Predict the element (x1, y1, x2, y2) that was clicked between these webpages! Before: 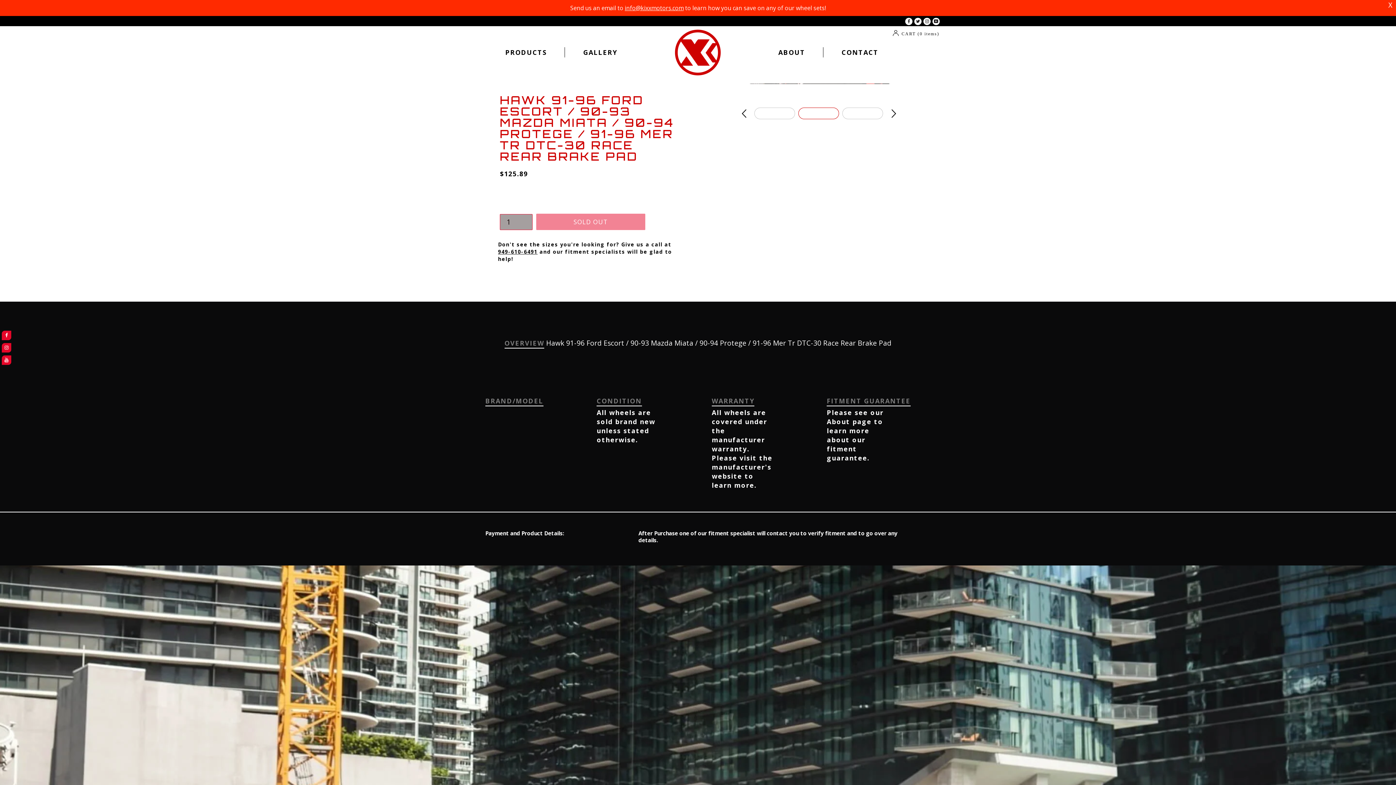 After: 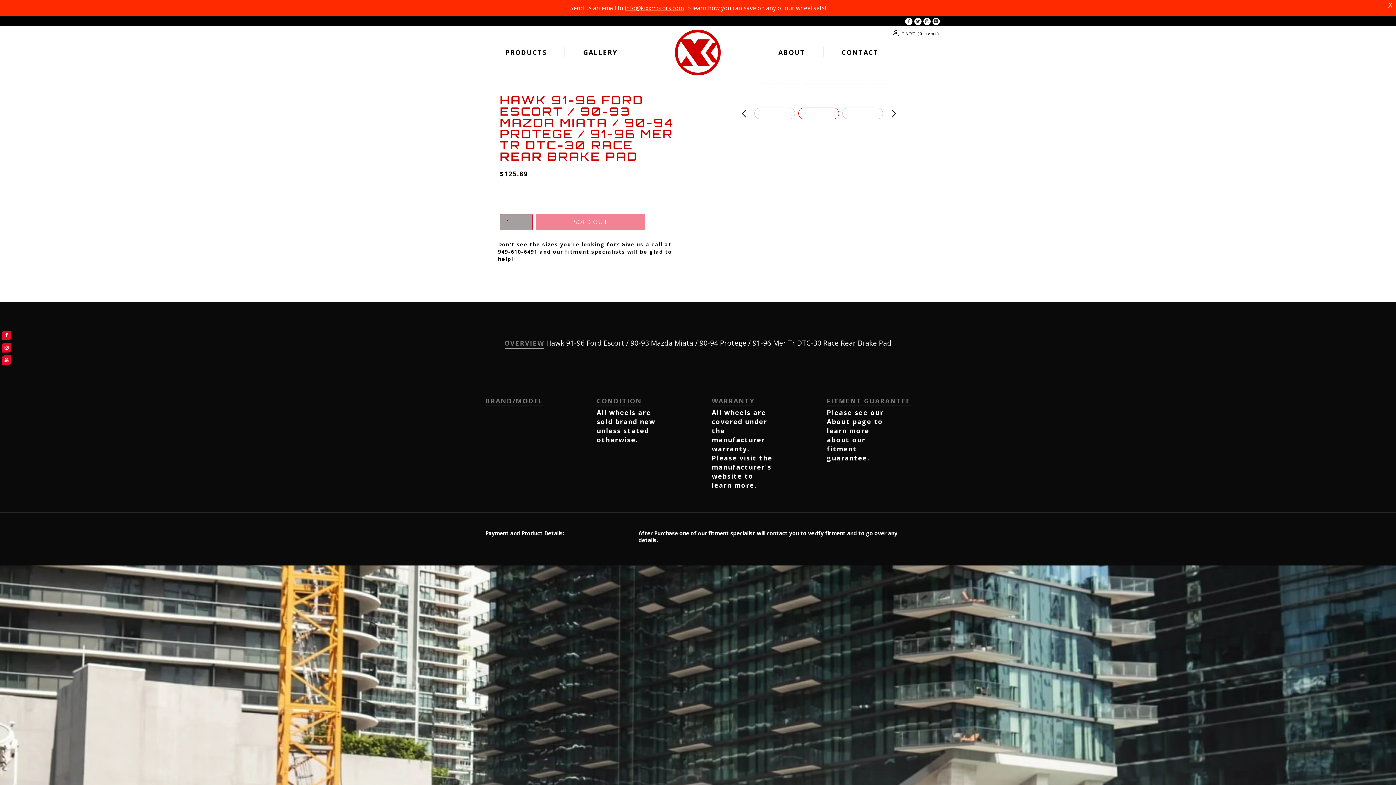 Action: label: 949-610-6491 bbox: (498, 248, 537, 255)